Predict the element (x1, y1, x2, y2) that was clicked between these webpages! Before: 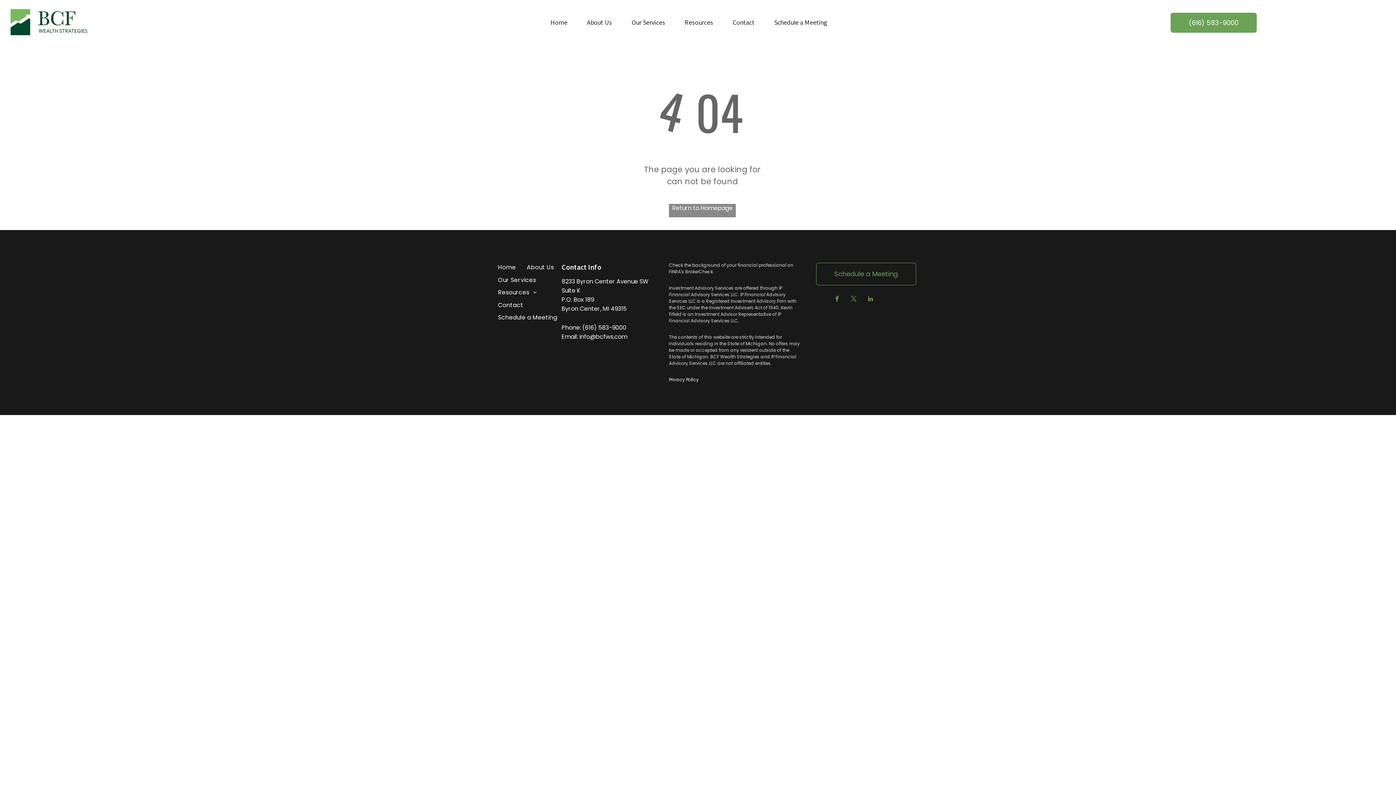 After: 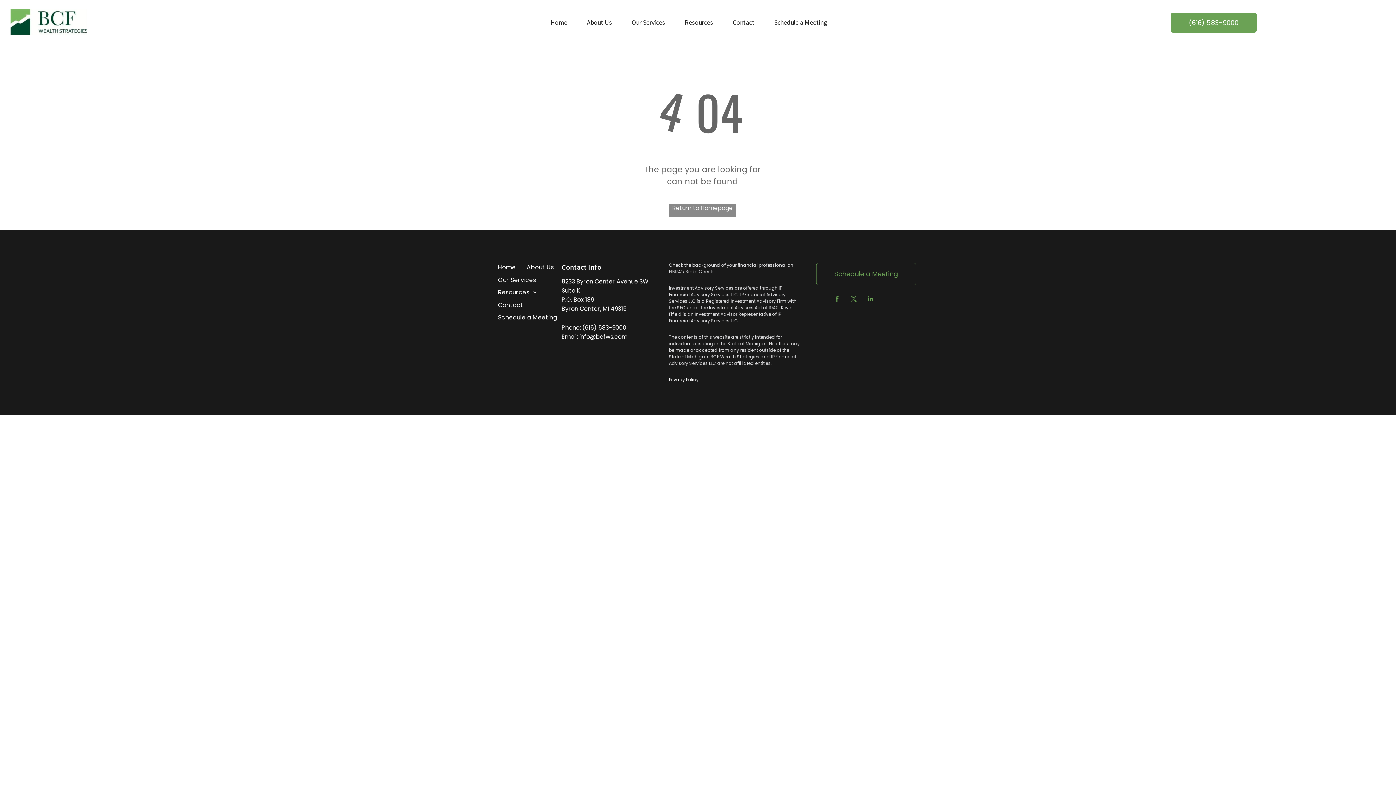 Action: bbox: (590, 332, 621, 340) label: @bcfws.co